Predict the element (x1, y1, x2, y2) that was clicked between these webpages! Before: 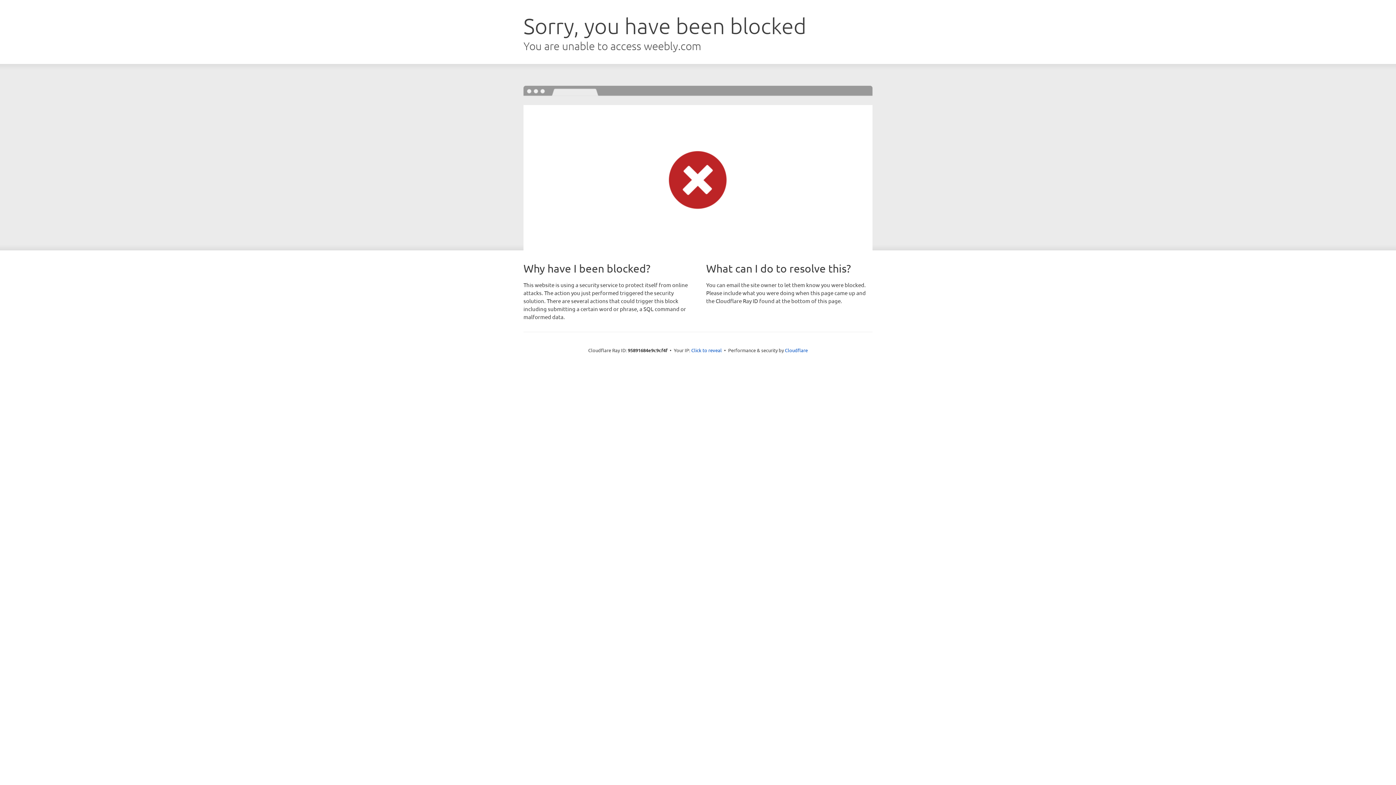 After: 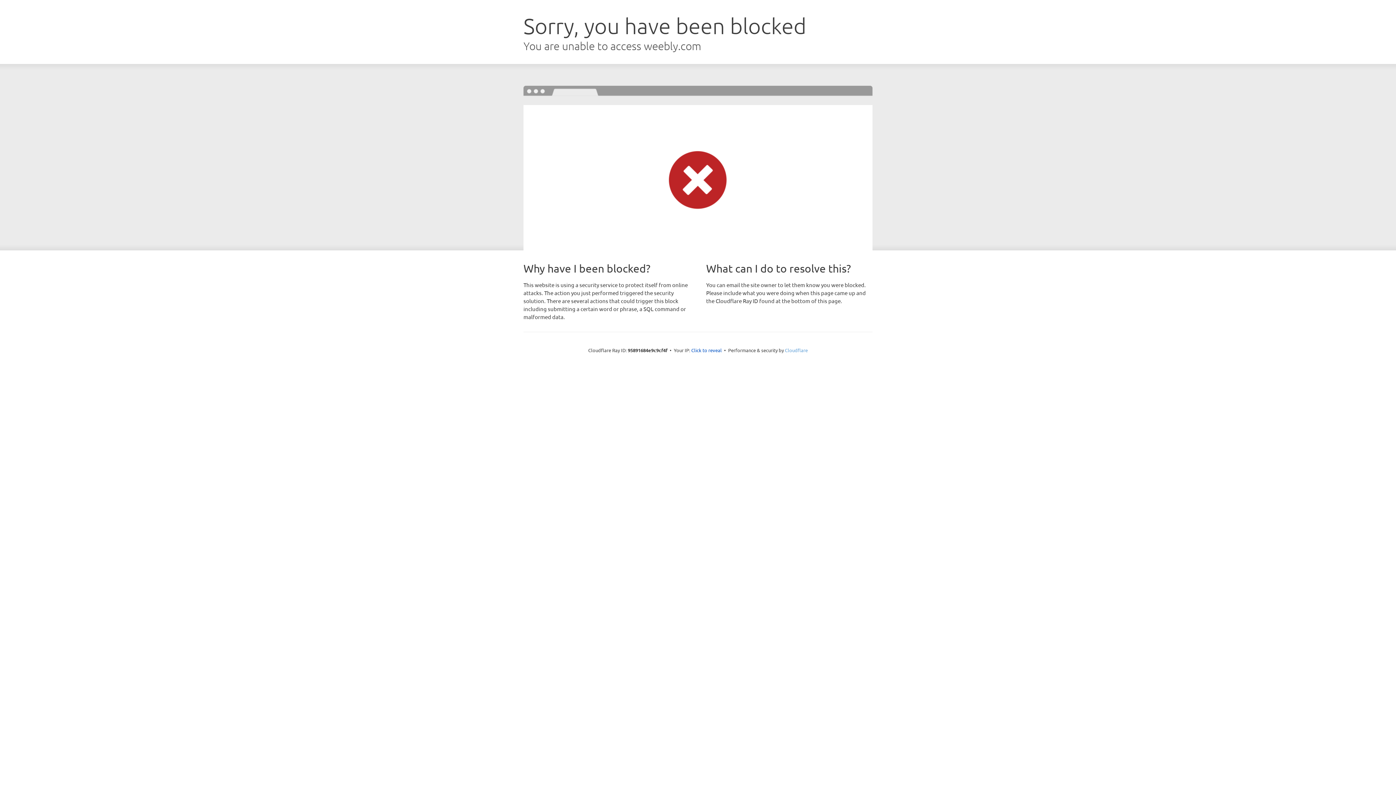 Action: bbox: (785, 347, 808, 353) label: Cloudflare